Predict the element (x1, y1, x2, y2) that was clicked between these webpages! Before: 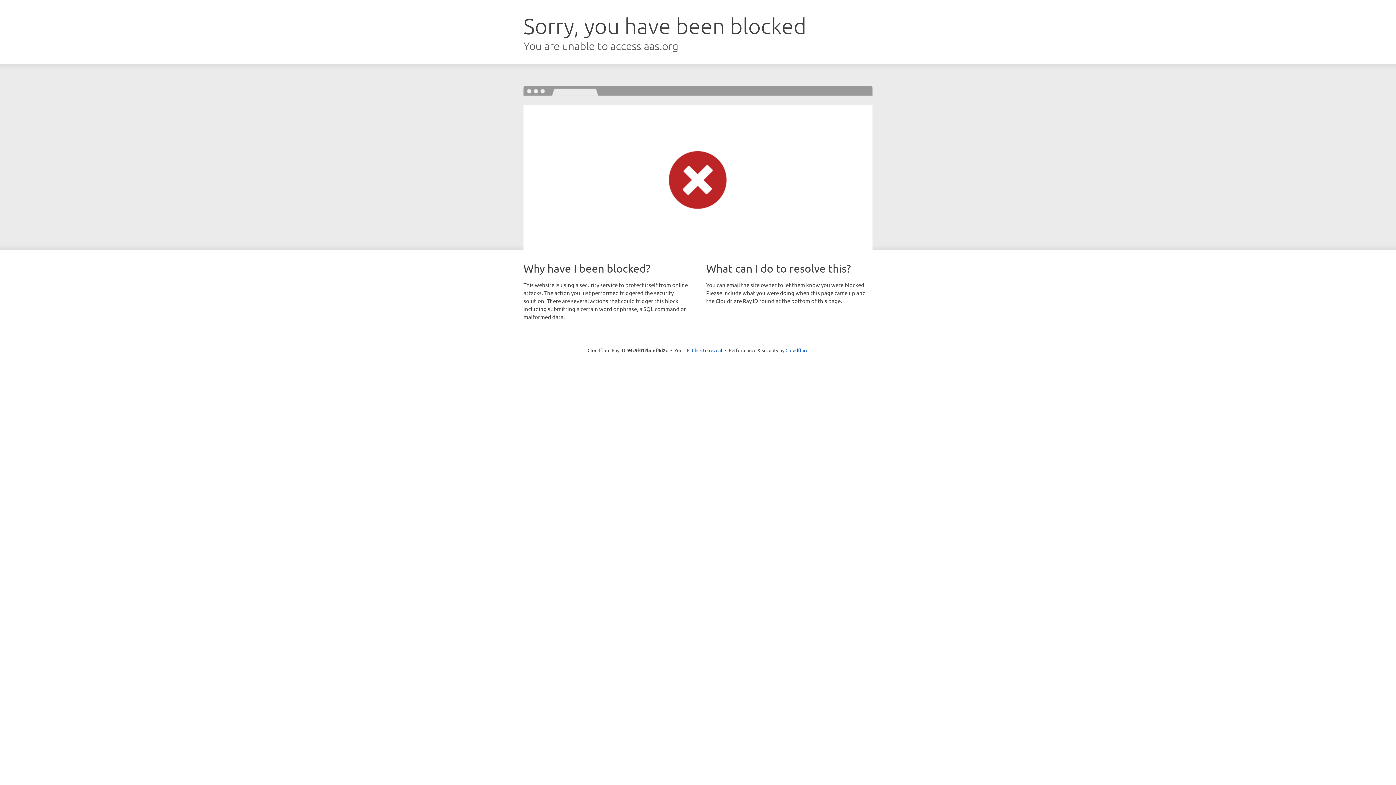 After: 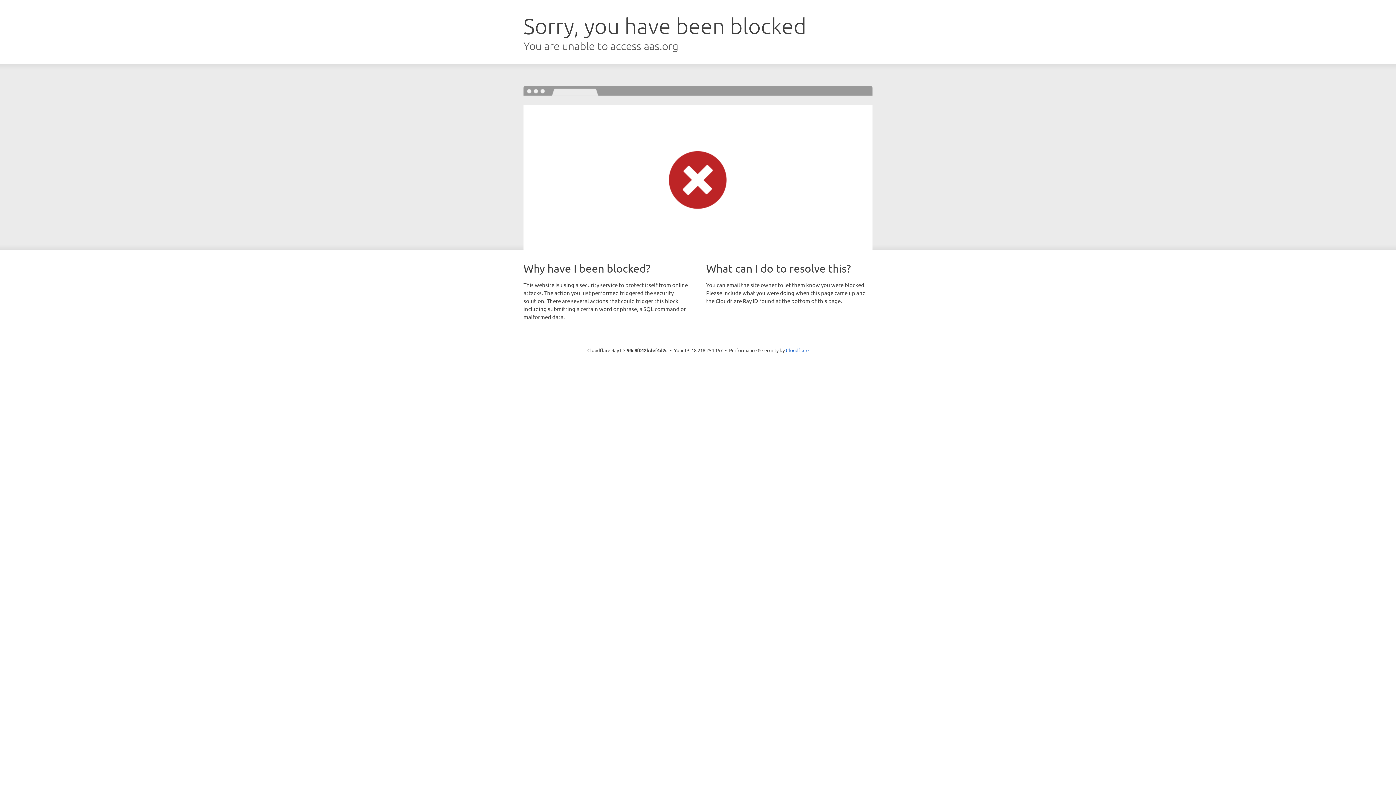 Action: label: Click to reveal bbox: (692, 346, 722, 353)